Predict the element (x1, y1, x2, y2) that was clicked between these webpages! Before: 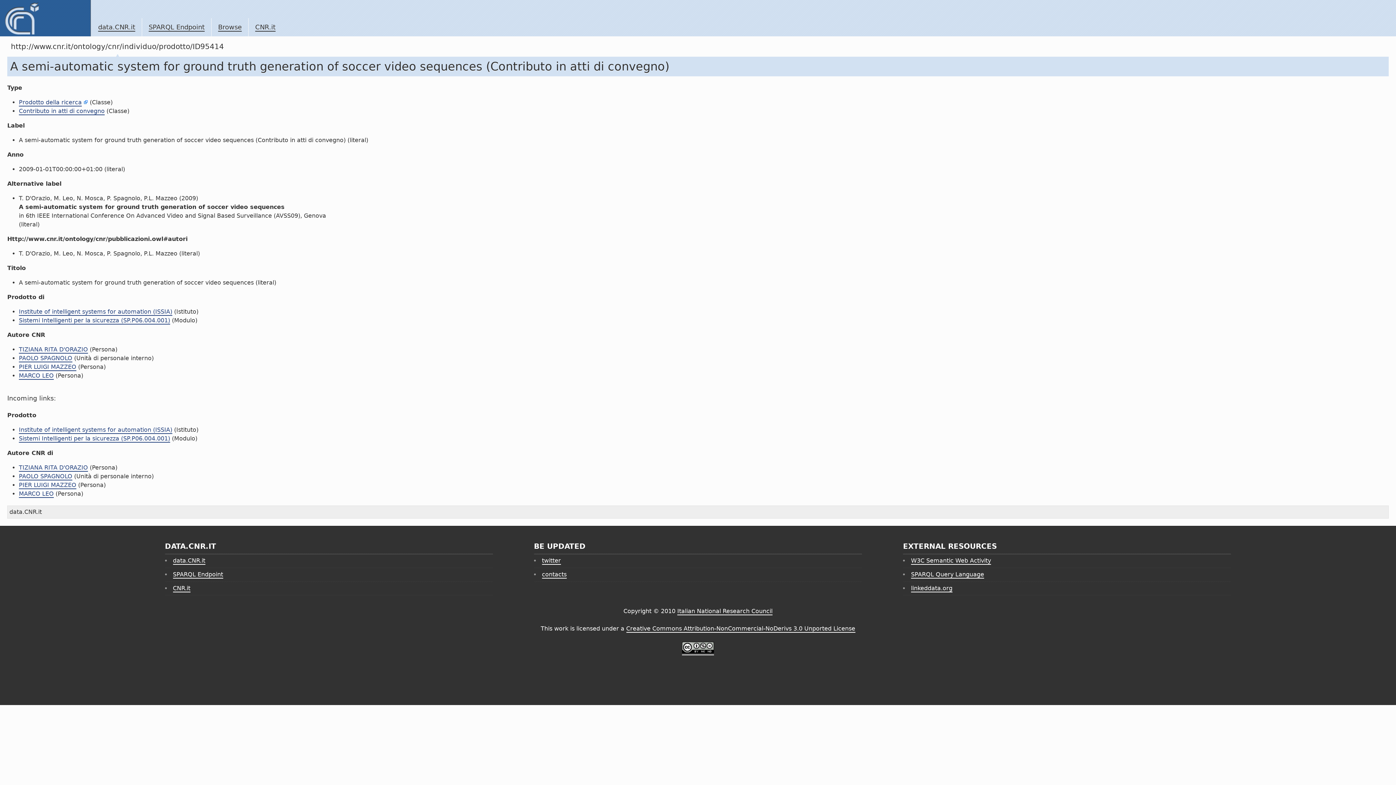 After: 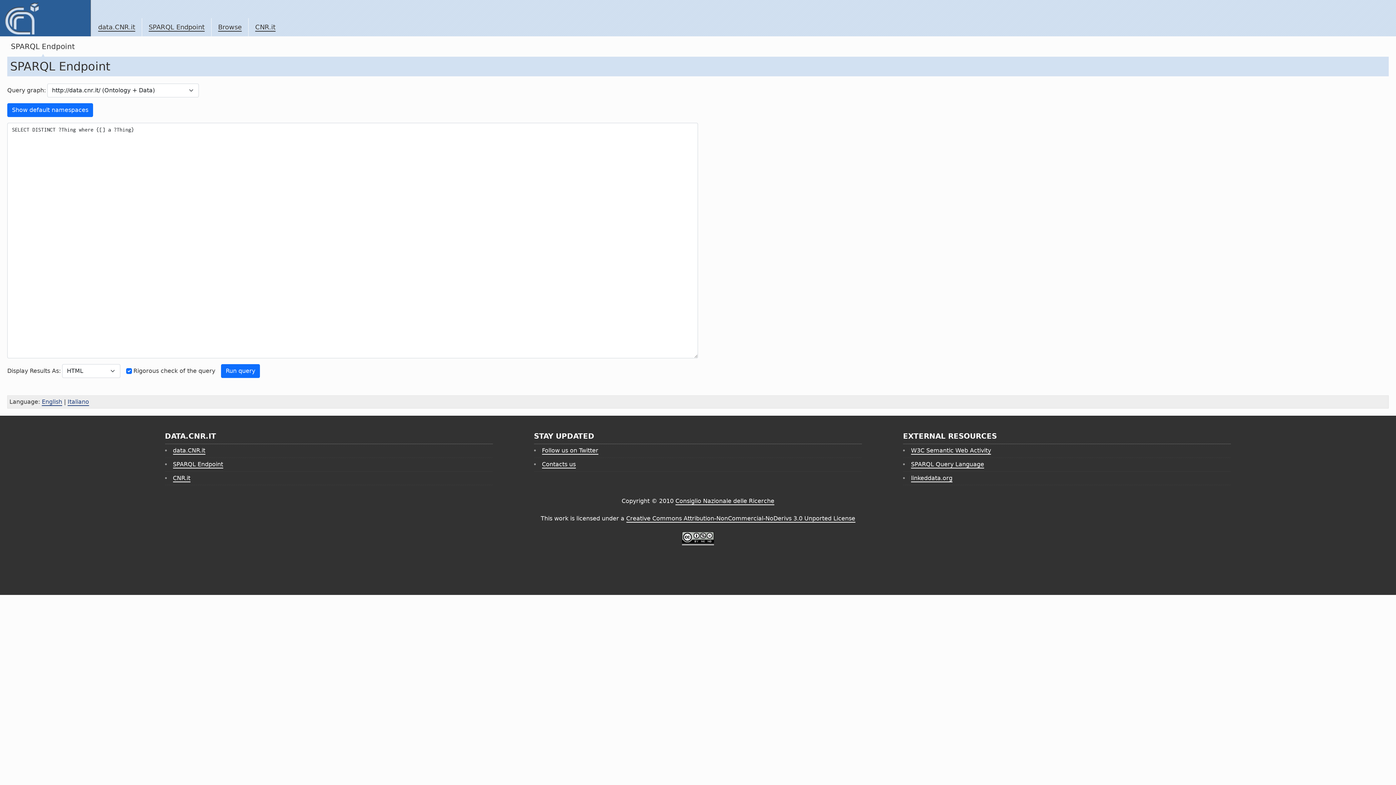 Action: bbox: (172, 571, 223, 578) label: SPARQL Endpoint